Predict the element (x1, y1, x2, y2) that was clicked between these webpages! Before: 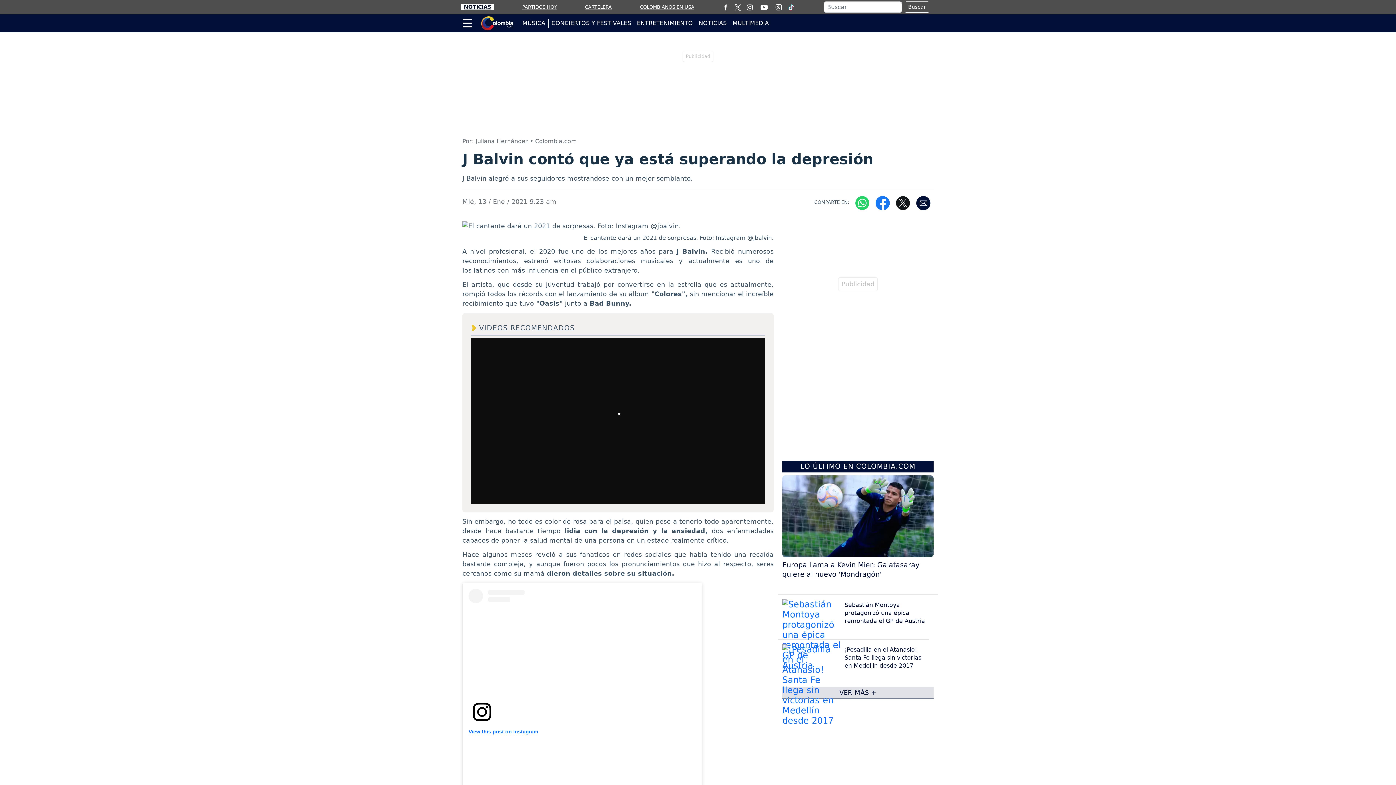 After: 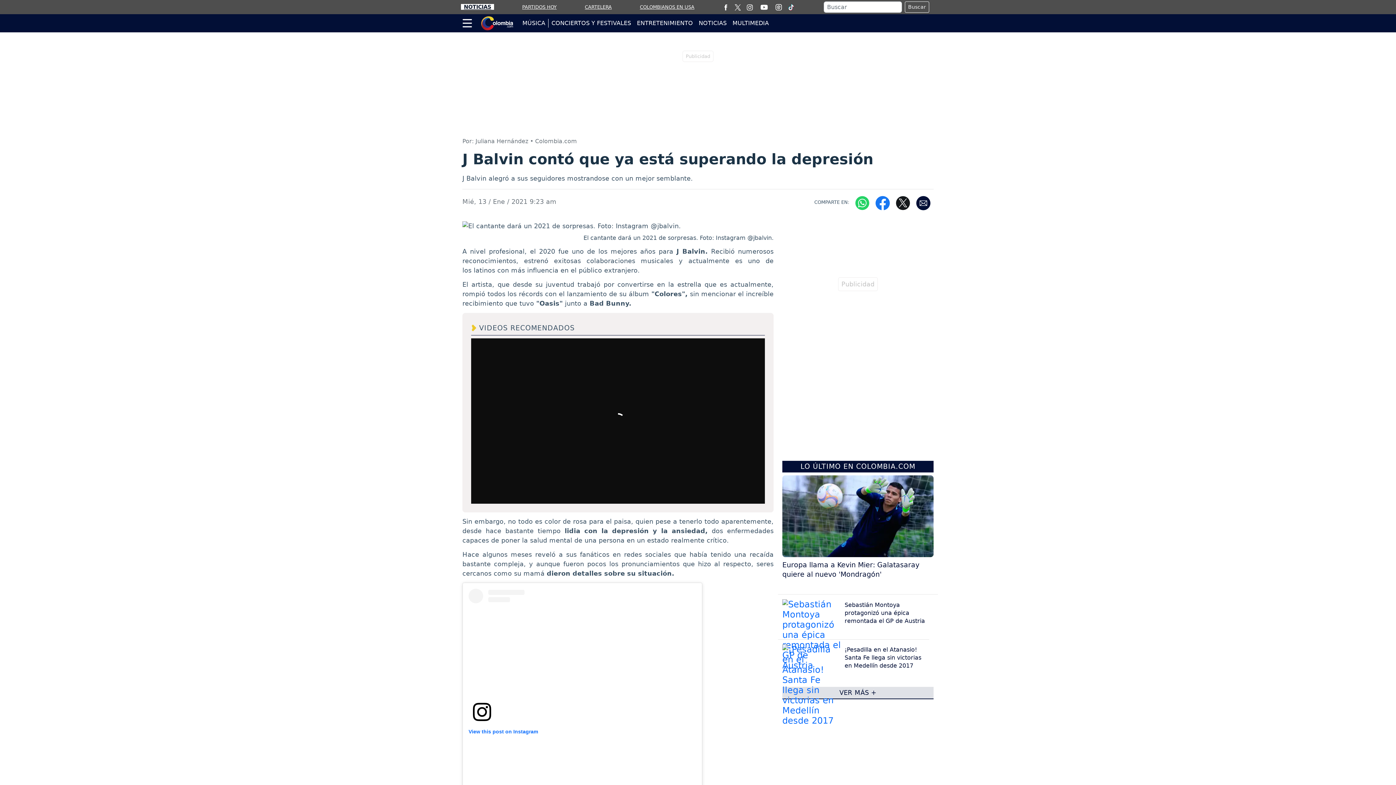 Action: bbox: (734, 3, 740, 10)